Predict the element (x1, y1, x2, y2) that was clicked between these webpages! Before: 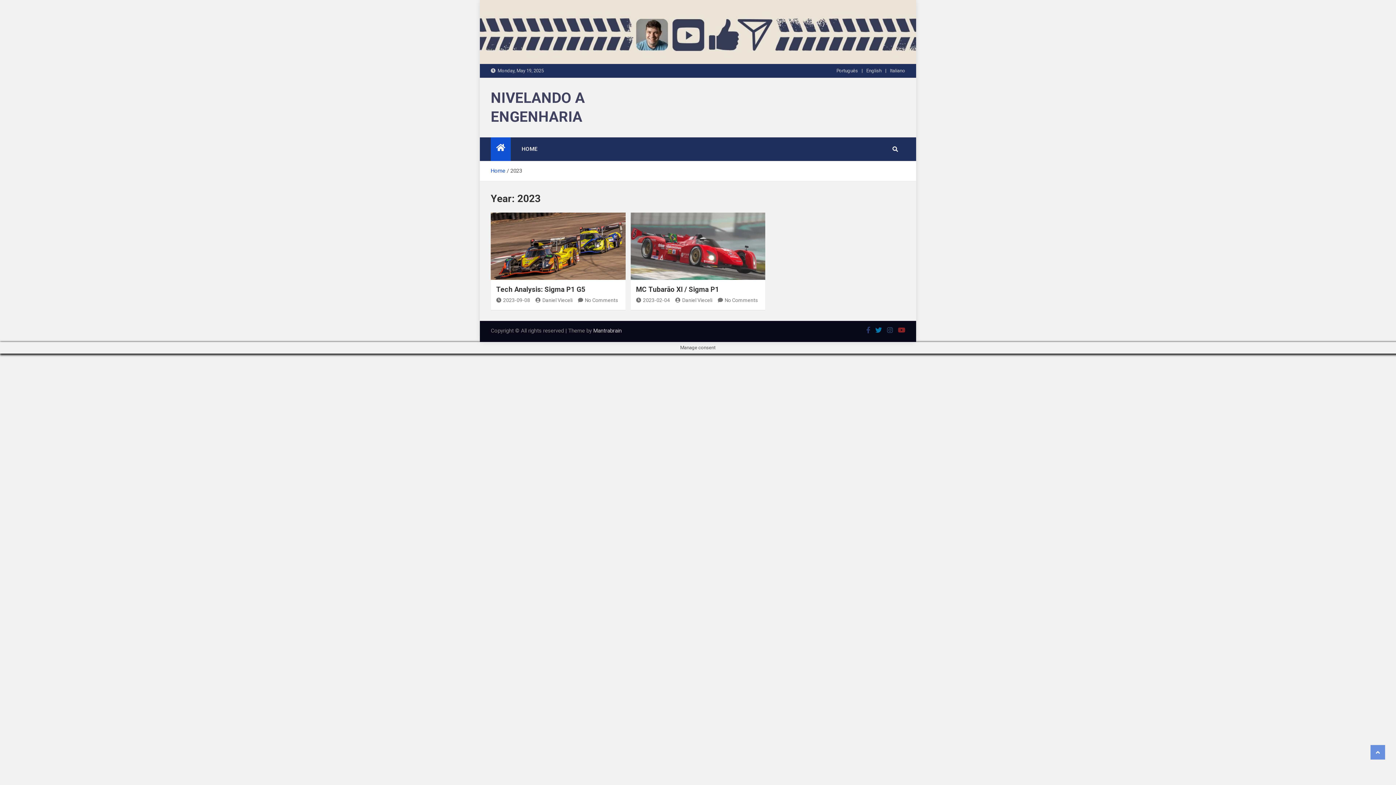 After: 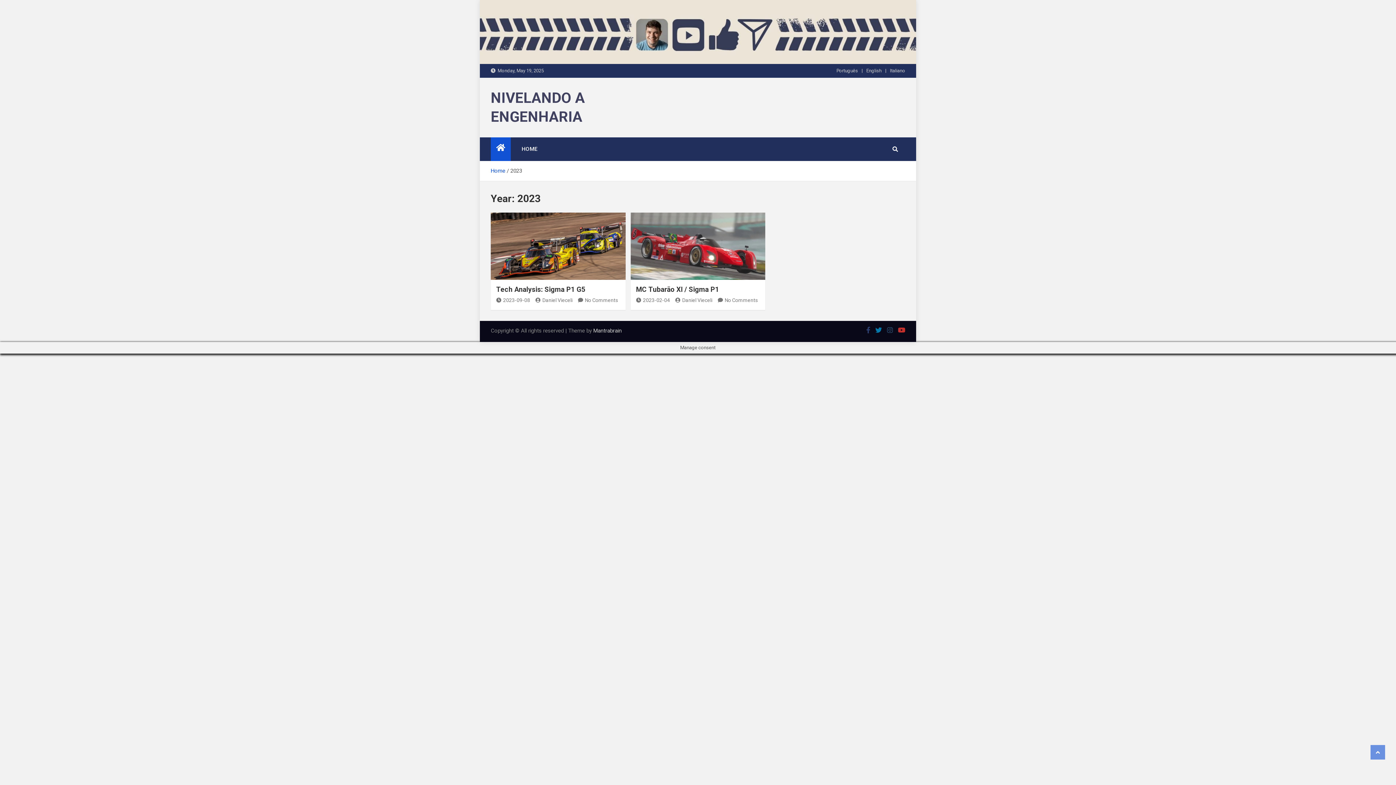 Action: bbox: (898, 326, 905, 333)